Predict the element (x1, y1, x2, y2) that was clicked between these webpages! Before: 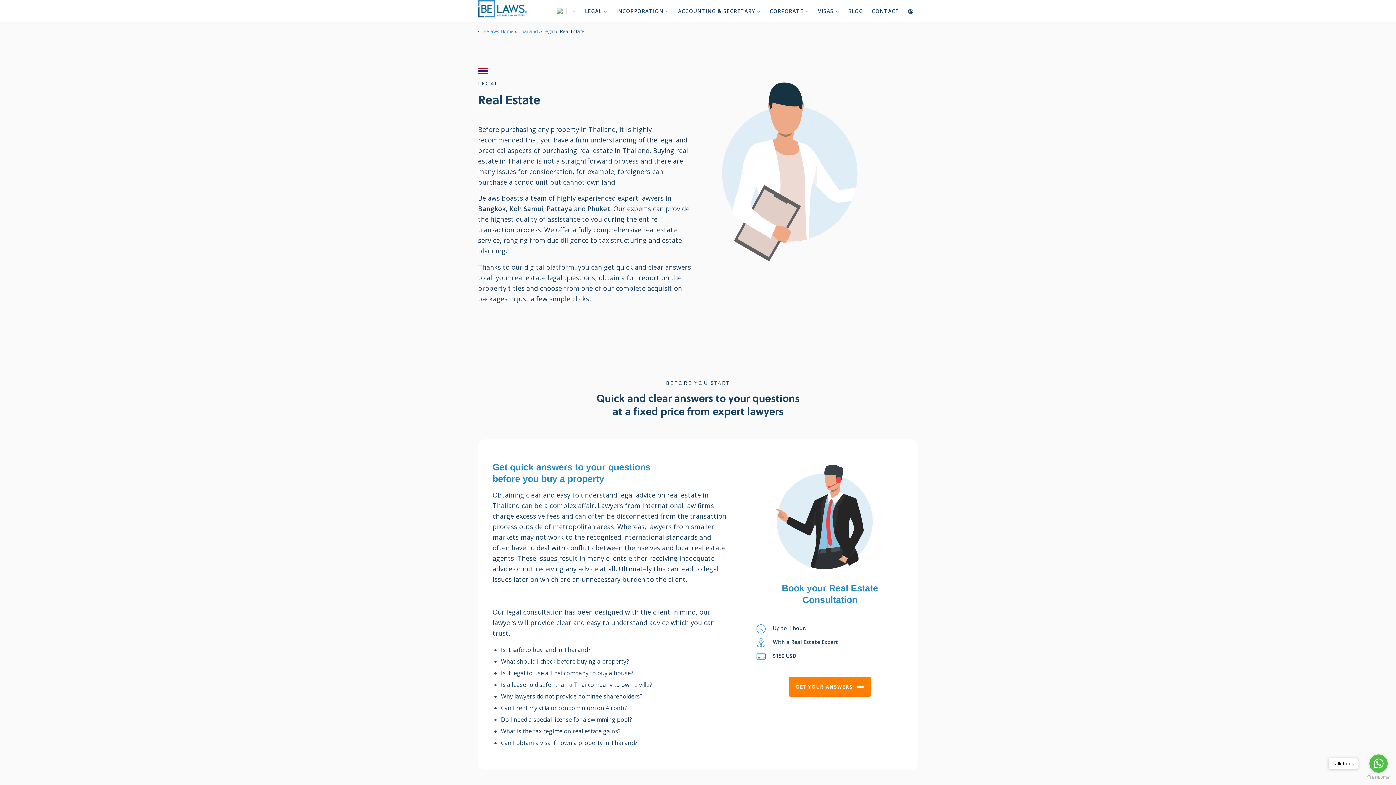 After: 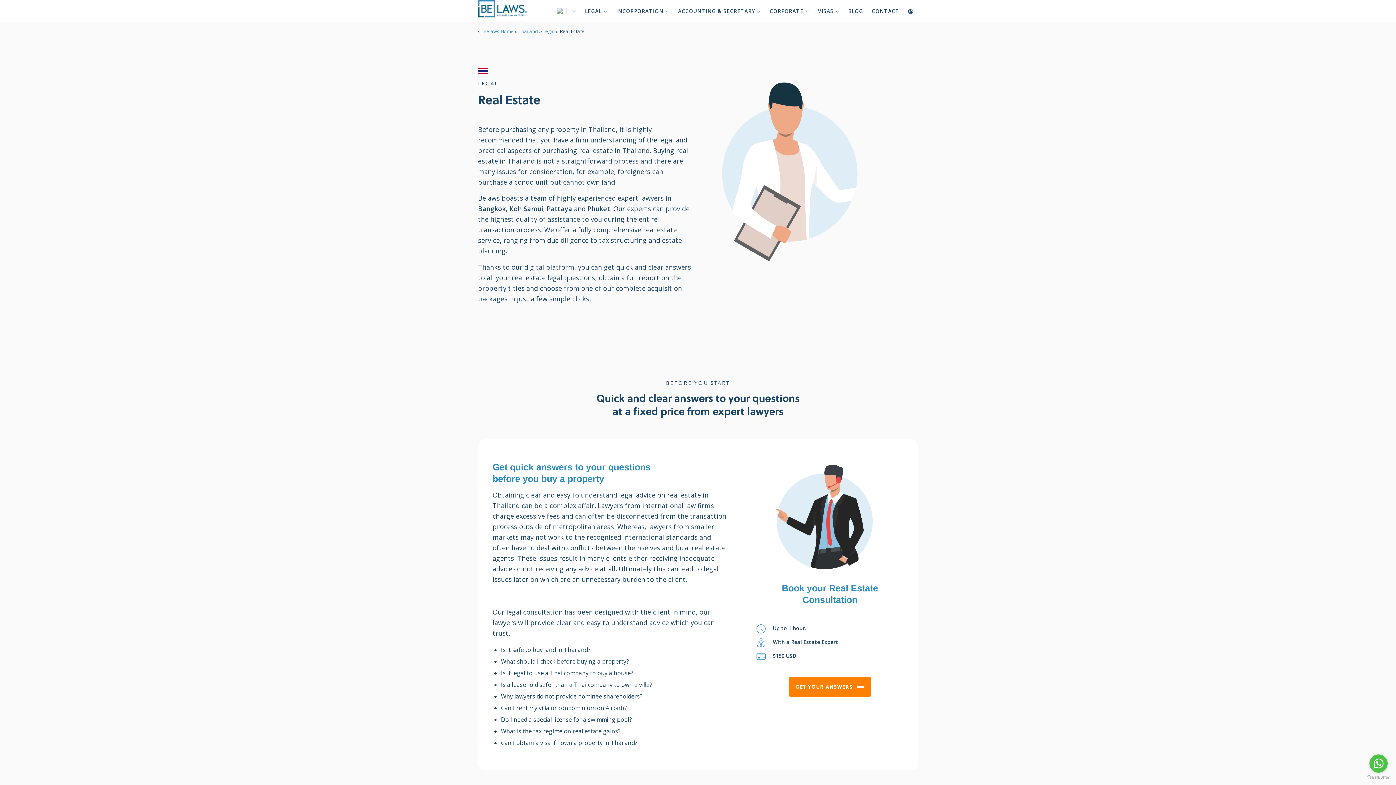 Action: label: Go to whatsapp bbox: (1369, 754, 1388, 773)